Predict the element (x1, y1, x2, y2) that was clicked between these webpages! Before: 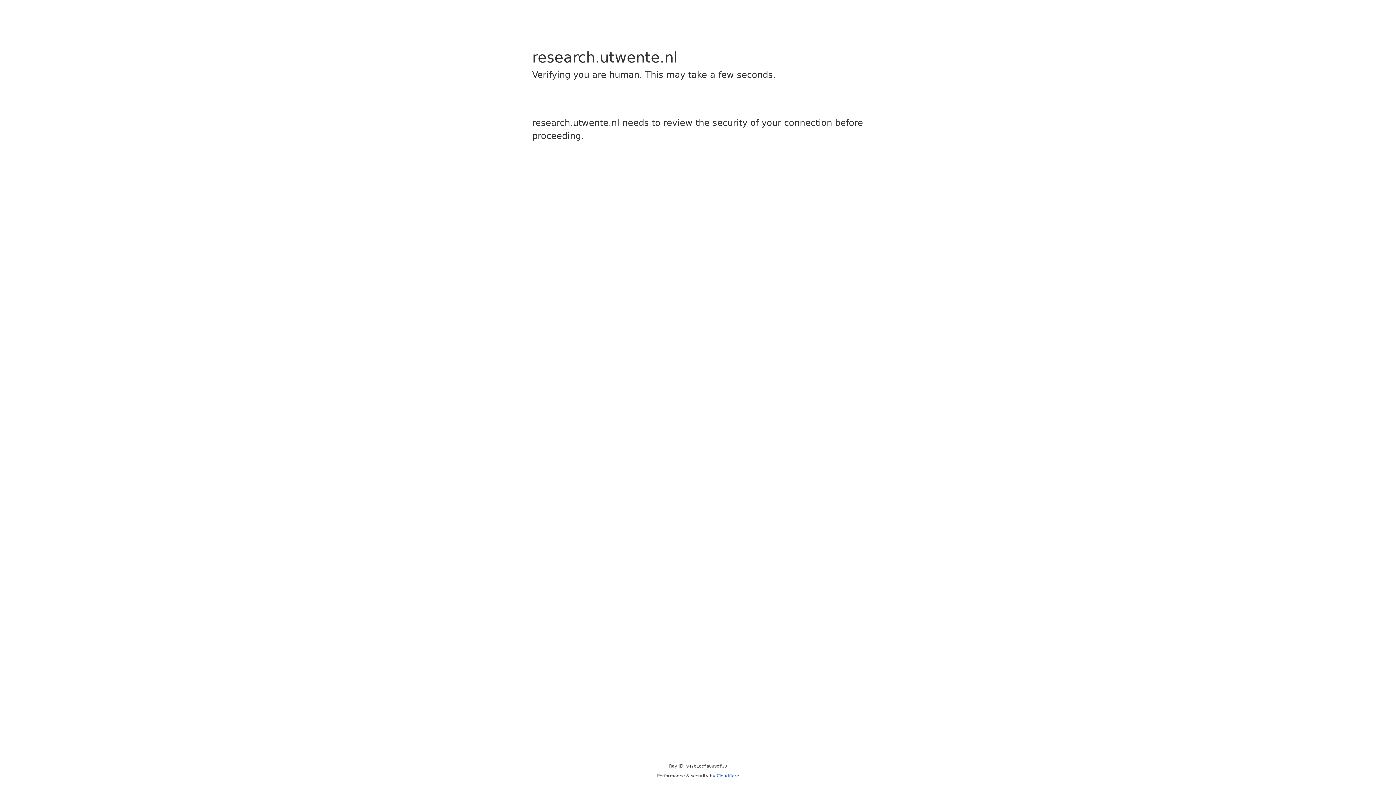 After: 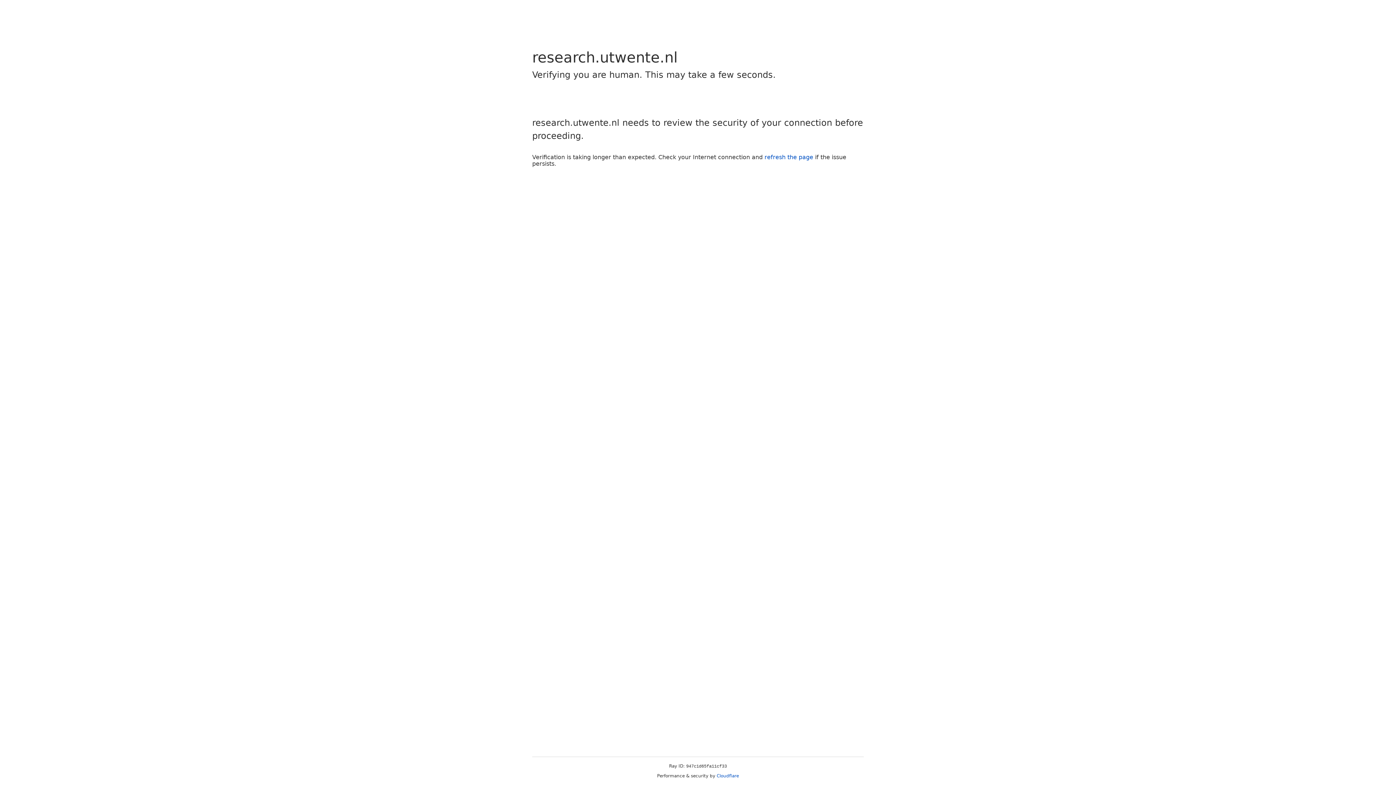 Action: label: Cloudflare bbox: (716, 773, 739, 778)